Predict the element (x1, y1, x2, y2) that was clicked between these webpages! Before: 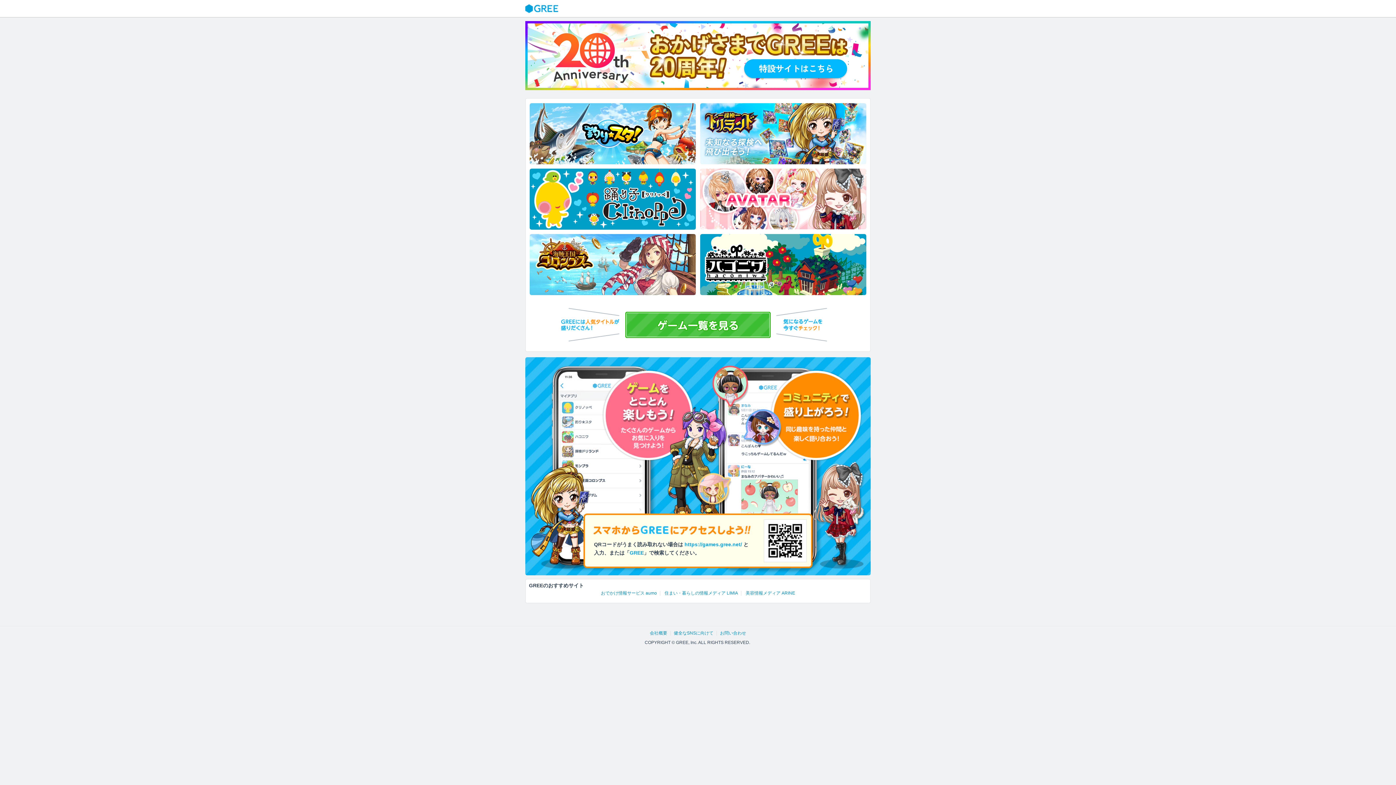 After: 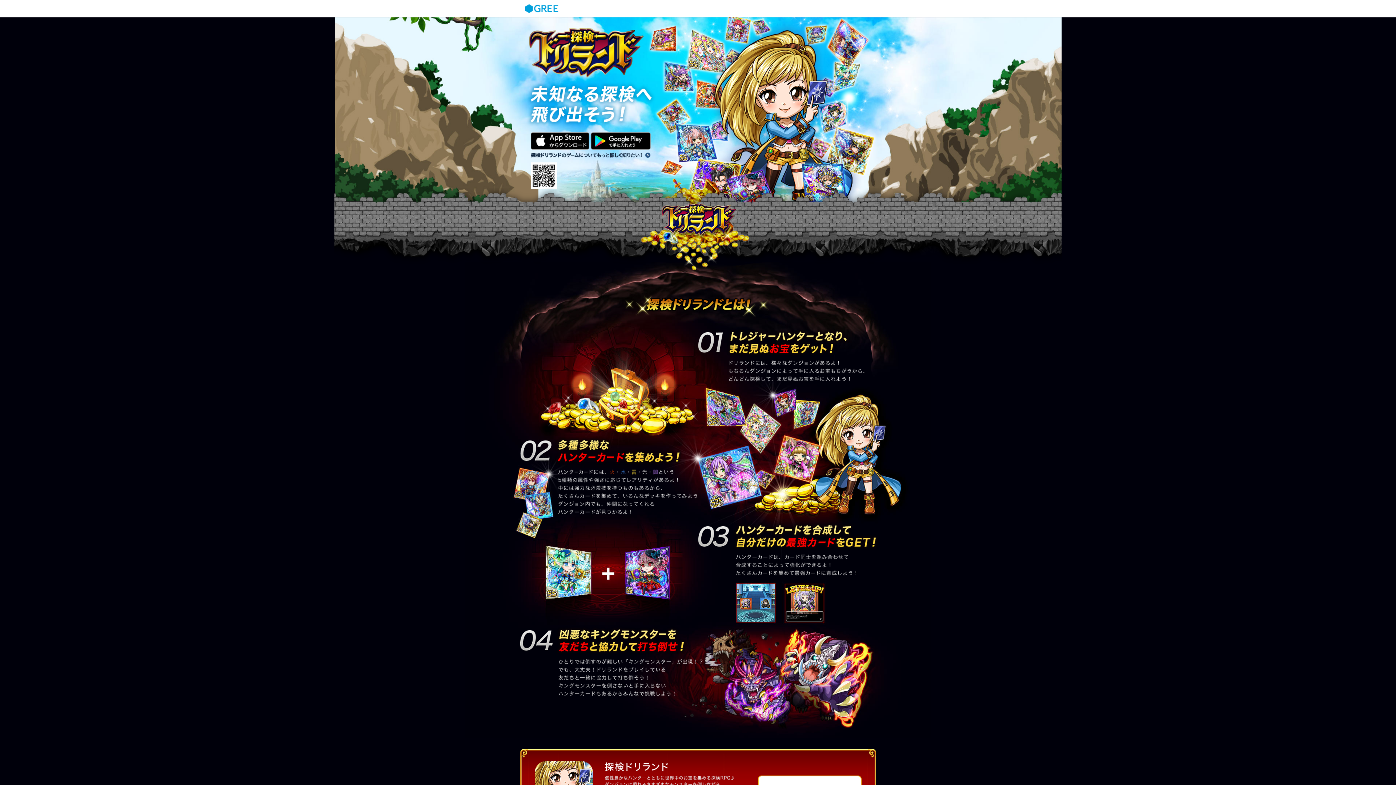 Action: bbox: (700, 103, 866, 164)